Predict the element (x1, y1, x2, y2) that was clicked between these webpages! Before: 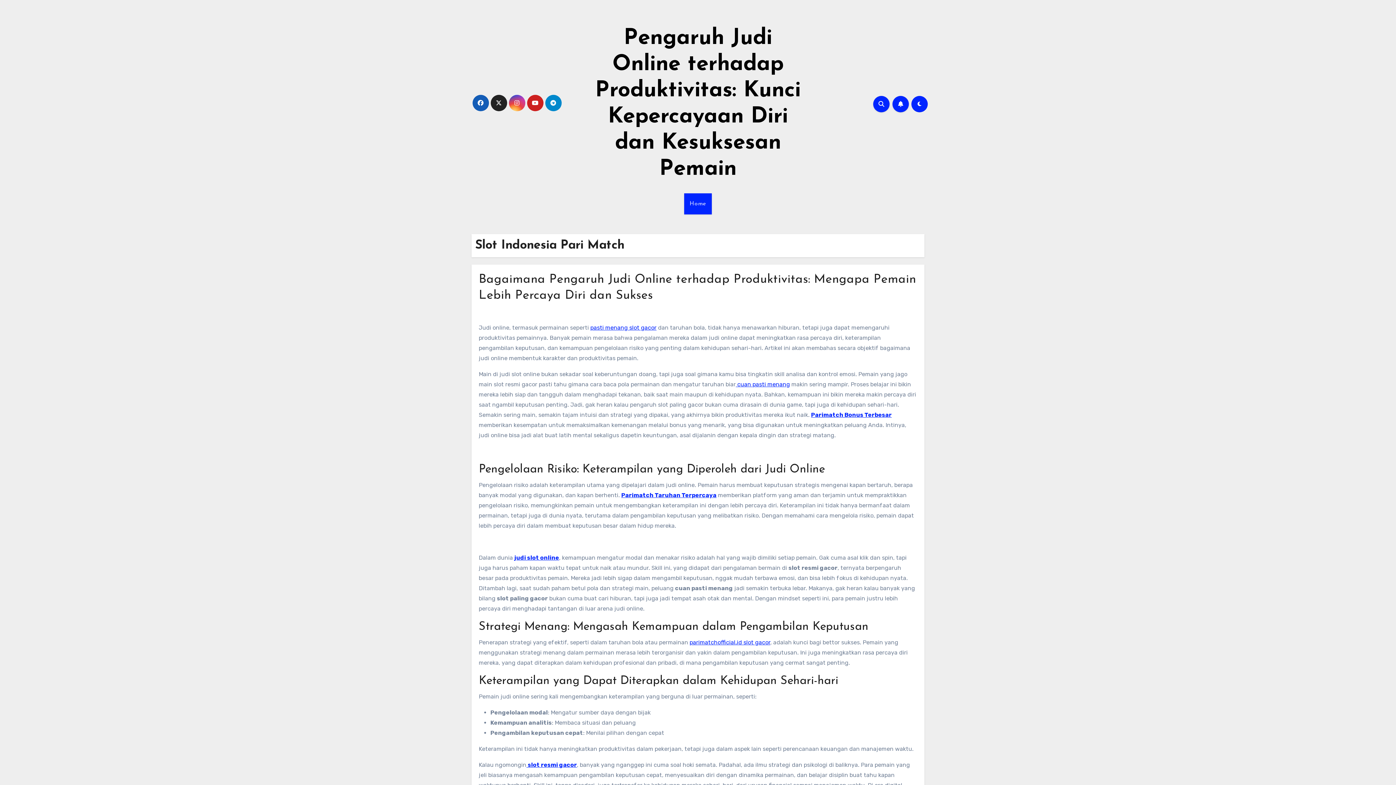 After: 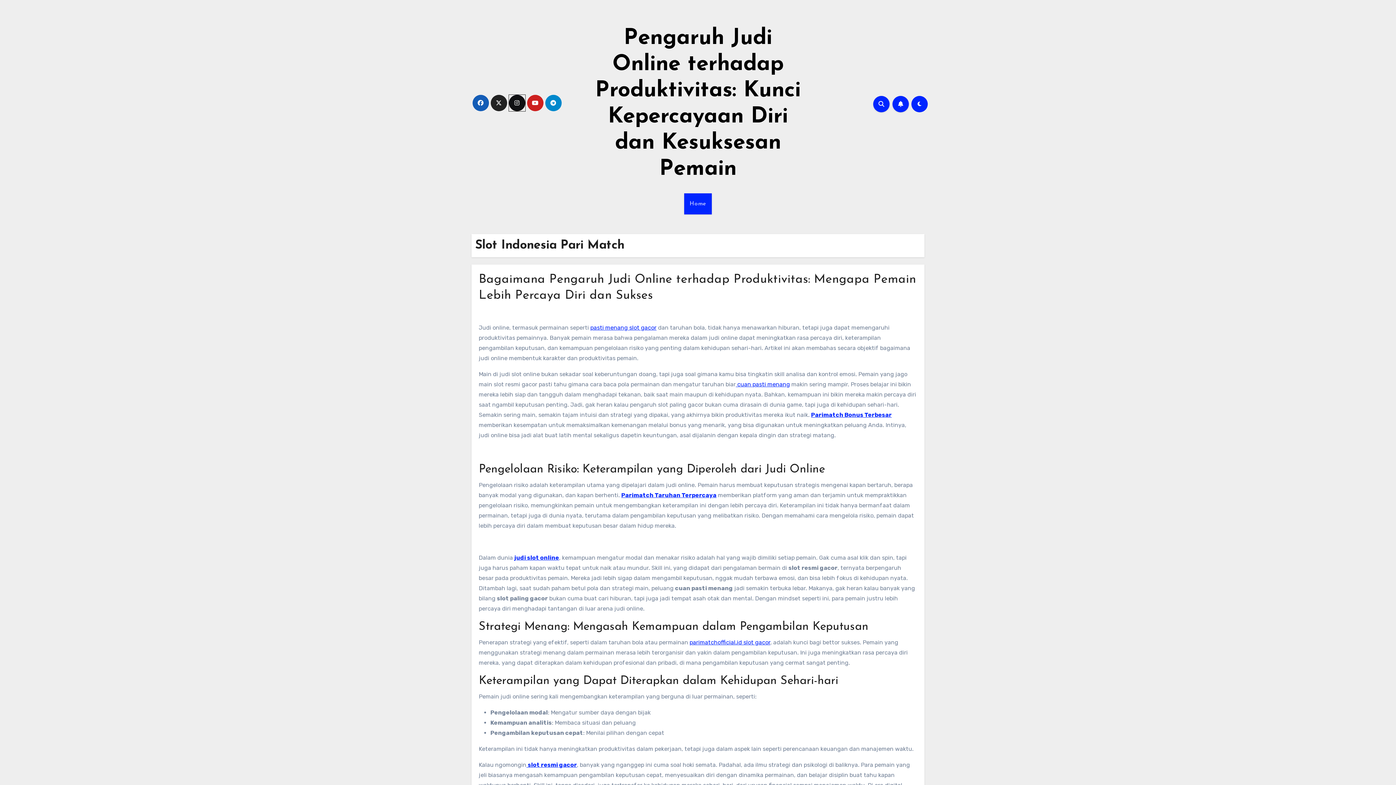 Action: bbox: (508, 94, 525, 111)